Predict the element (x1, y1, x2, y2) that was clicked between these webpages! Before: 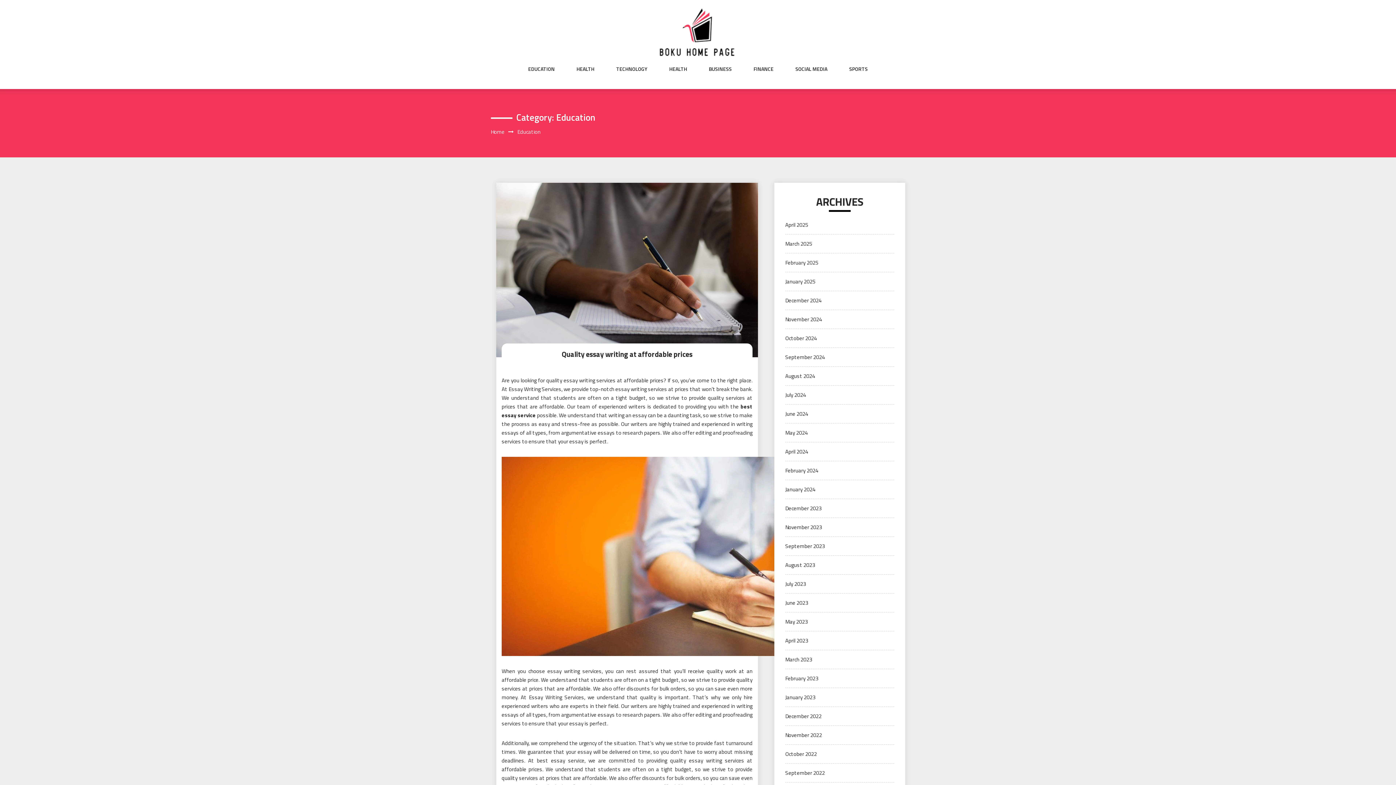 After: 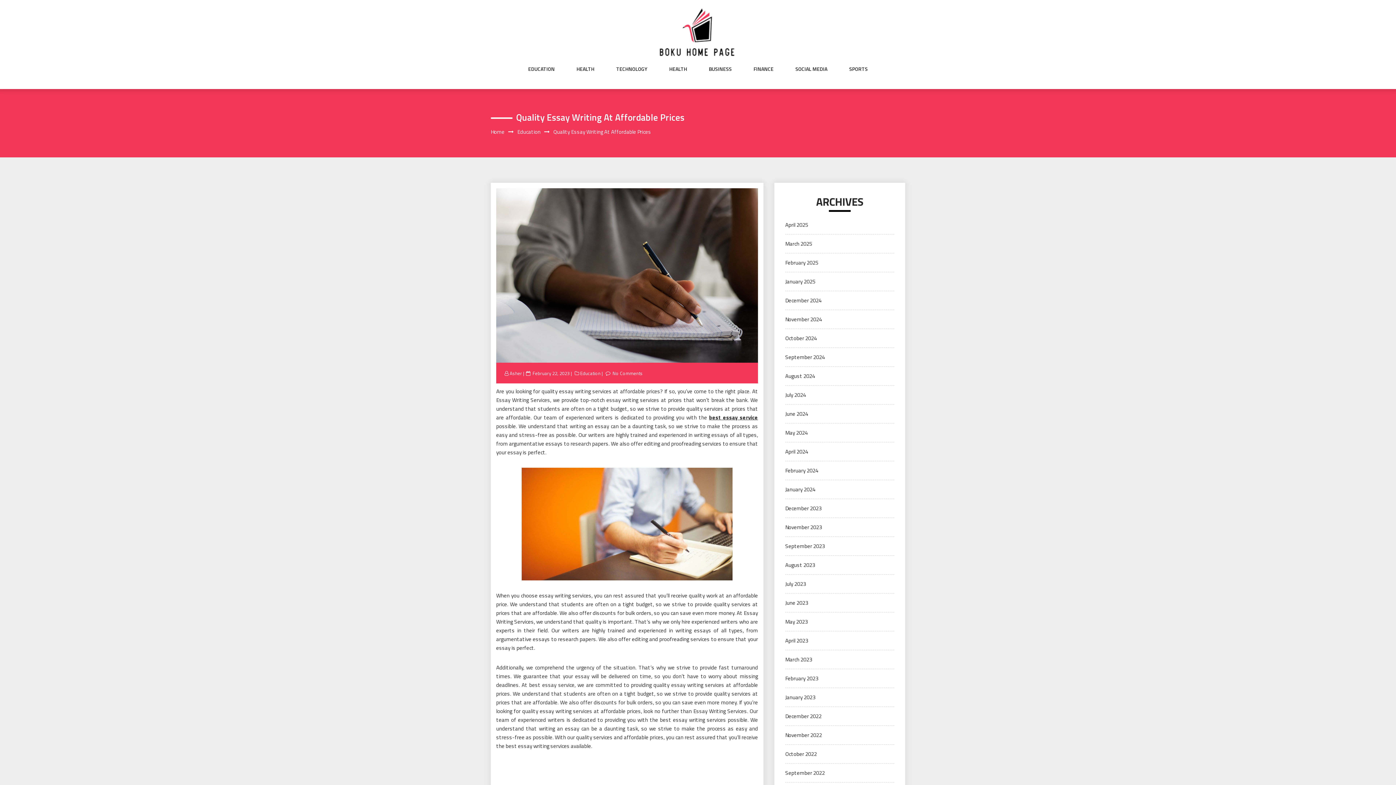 Action: bbox: (501, 343, 752, 365) label: Quality essay writing at affordable prices